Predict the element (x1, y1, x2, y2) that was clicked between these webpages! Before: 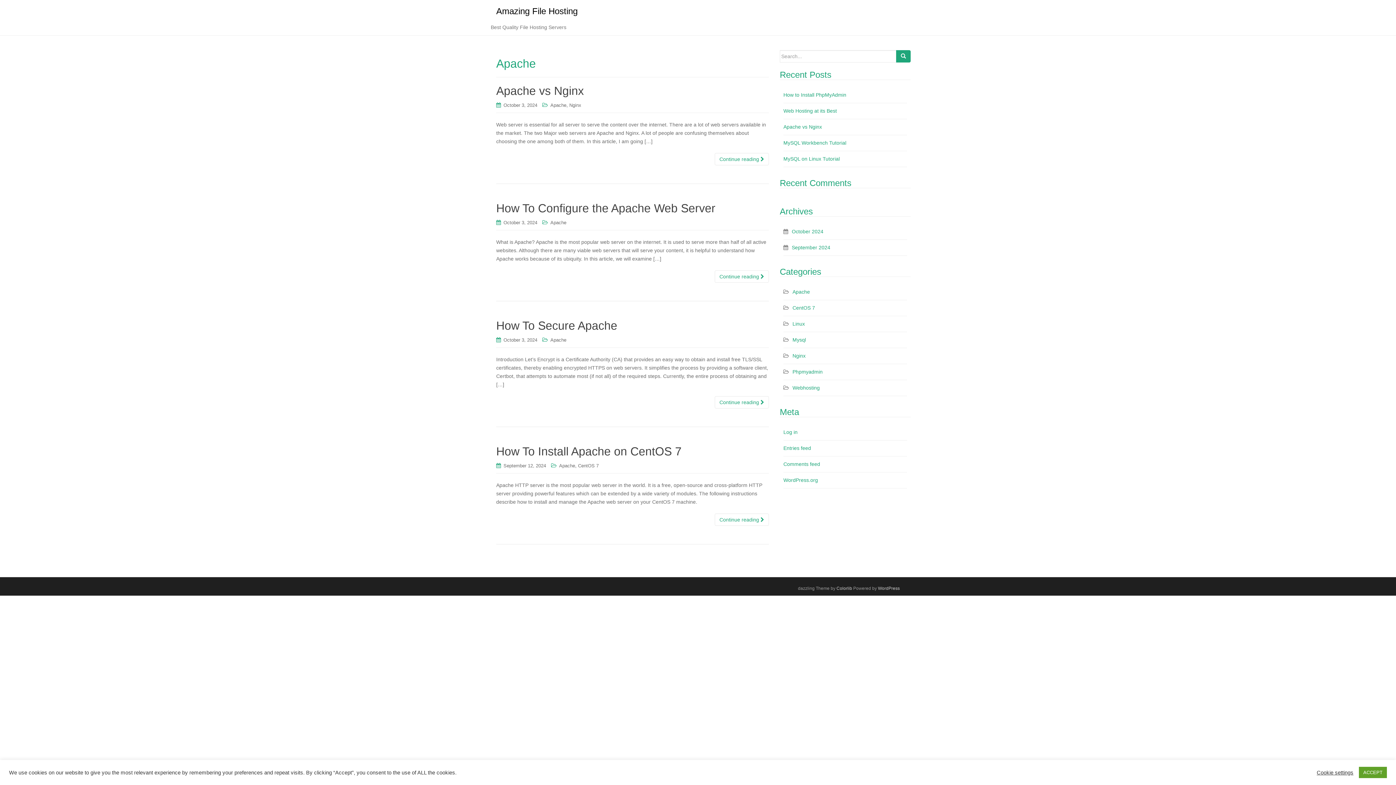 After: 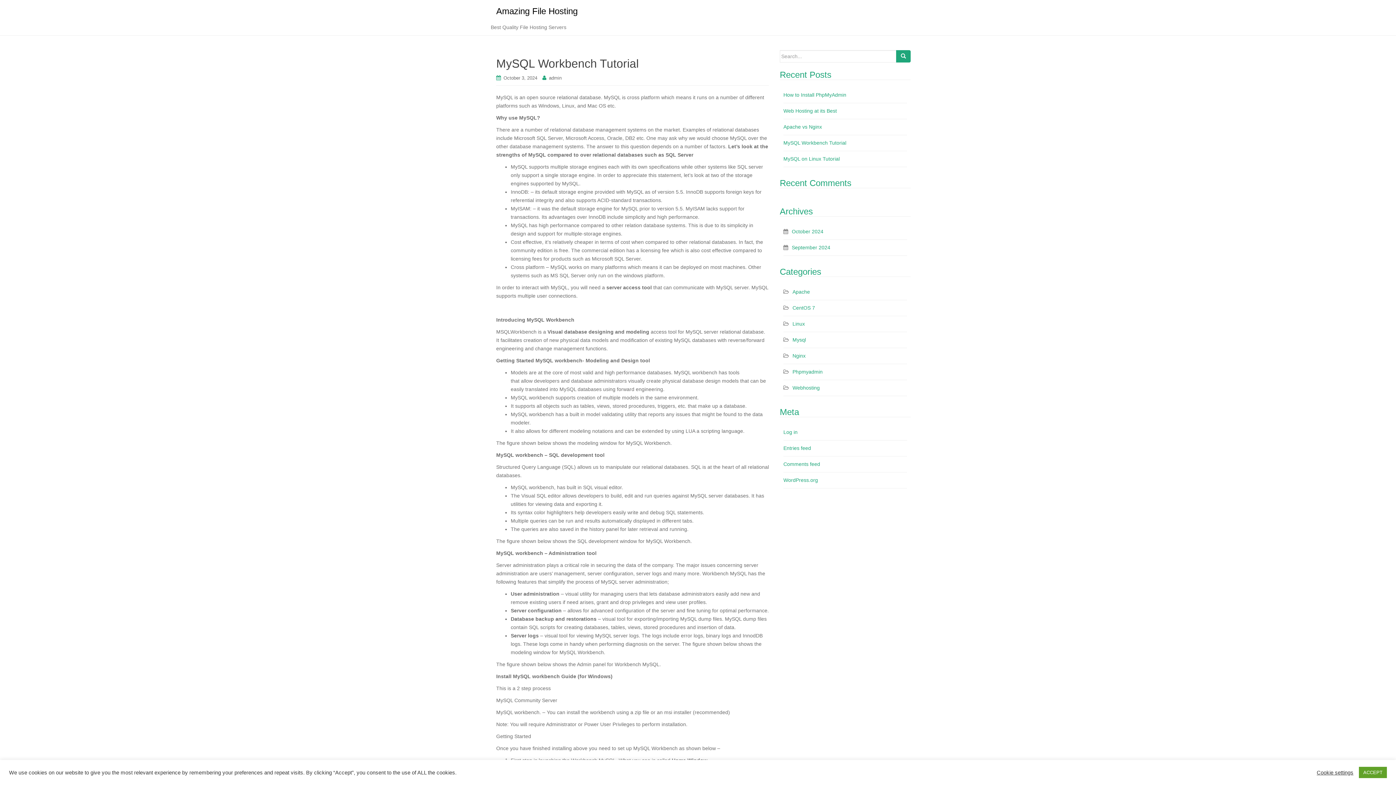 Action: label: MySQL Workbench Tutorial bbox: (783, 140, 846, 145)